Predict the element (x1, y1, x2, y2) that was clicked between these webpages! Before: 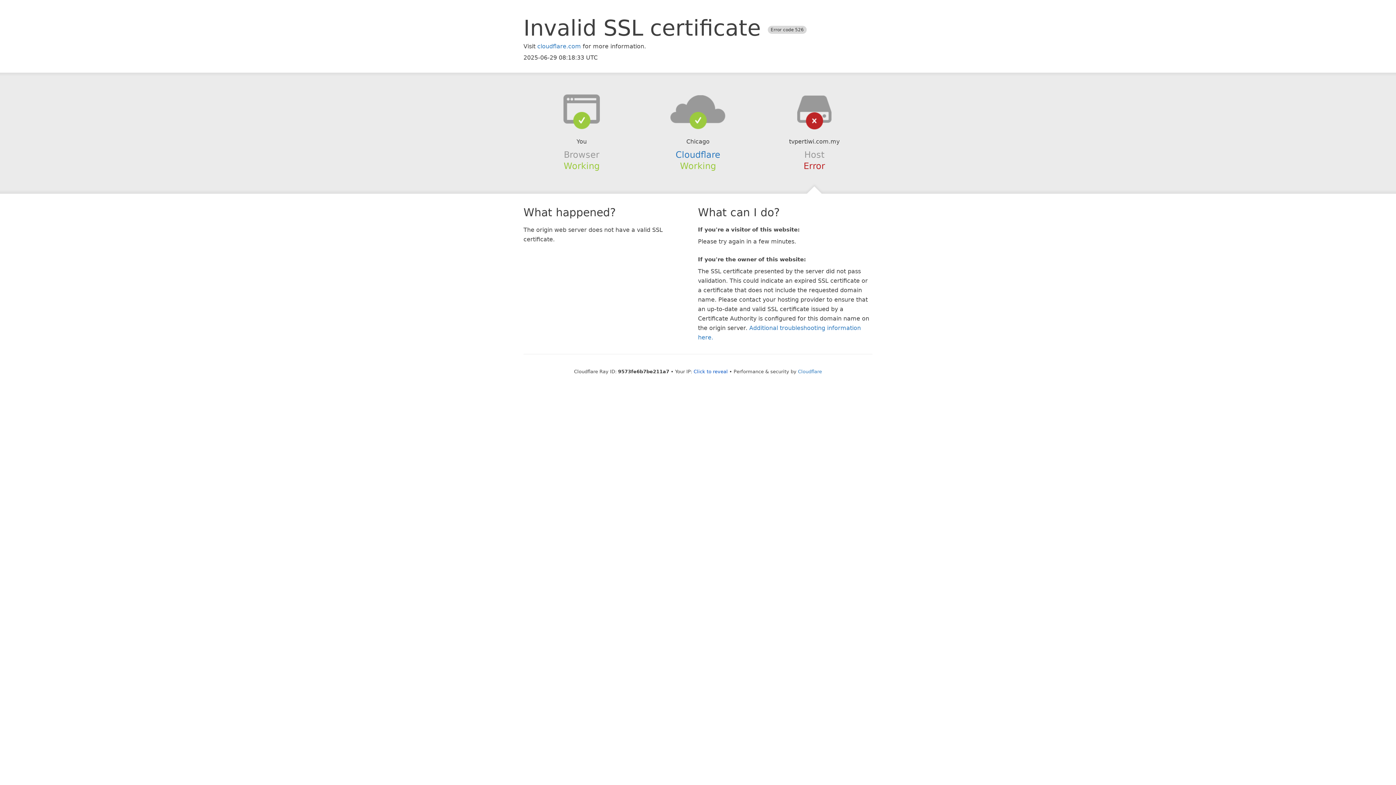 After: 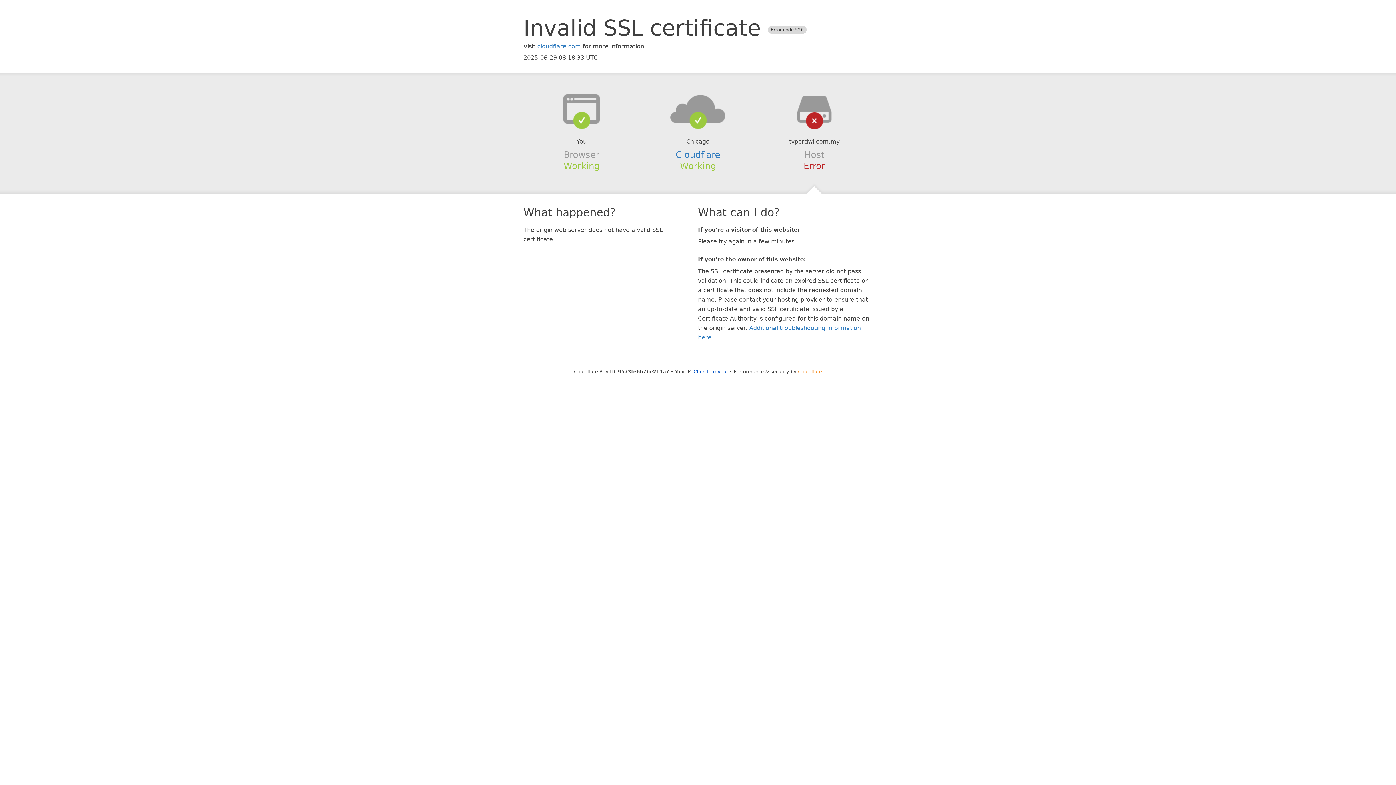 Action: label: Cloudflare bbox: (798, 368, 822, 374)